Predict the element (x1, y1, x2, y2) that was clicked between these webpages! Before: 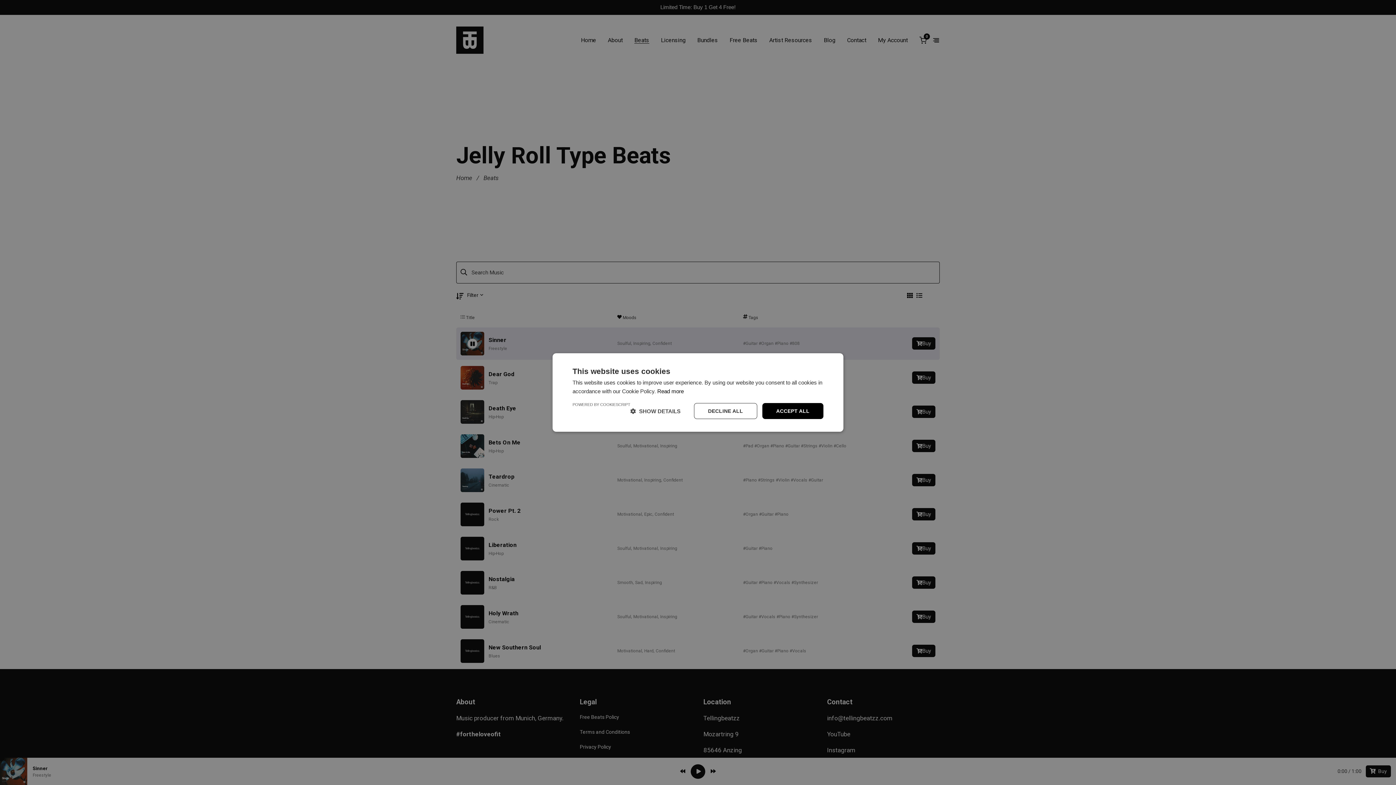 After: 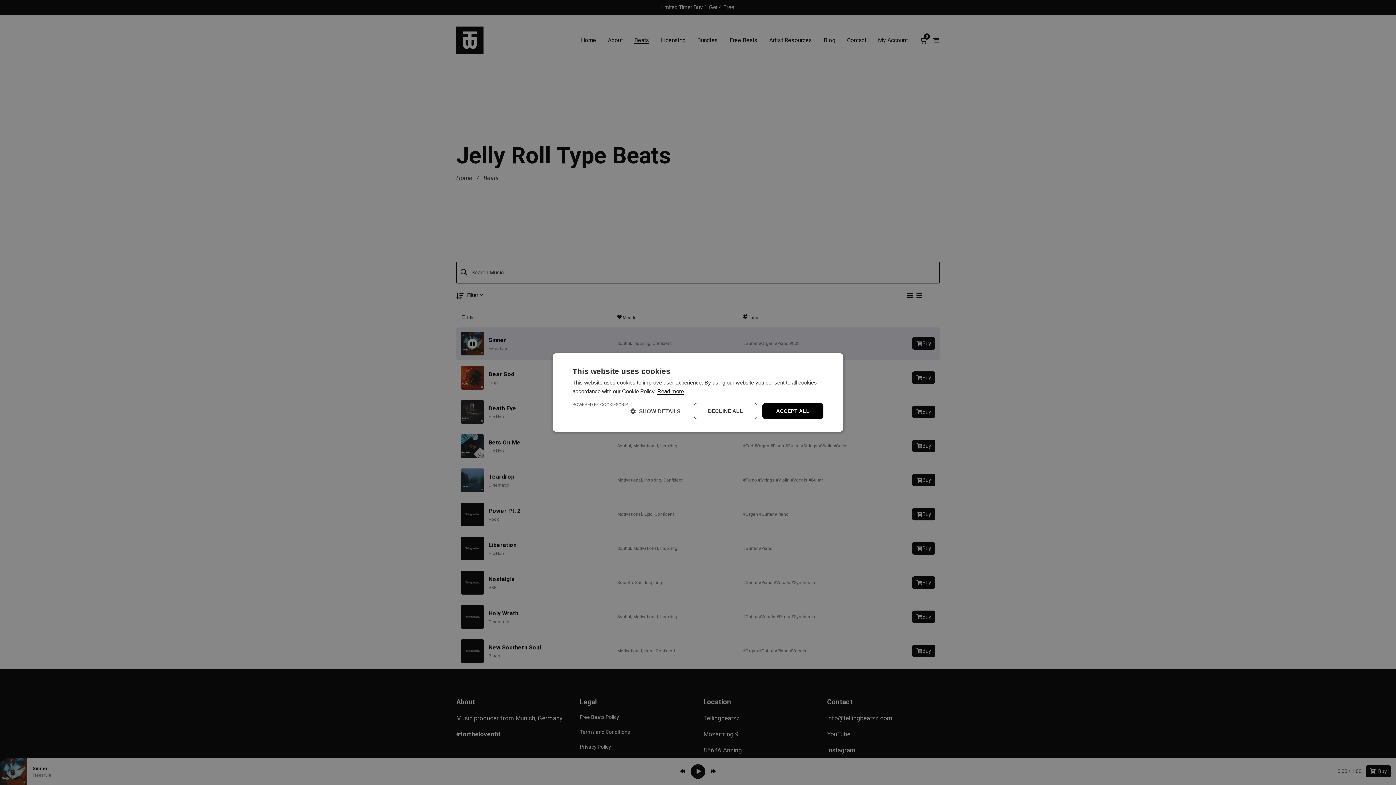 Action: bbox: (657, 388, 684, 394) label: Read more, opens a new window